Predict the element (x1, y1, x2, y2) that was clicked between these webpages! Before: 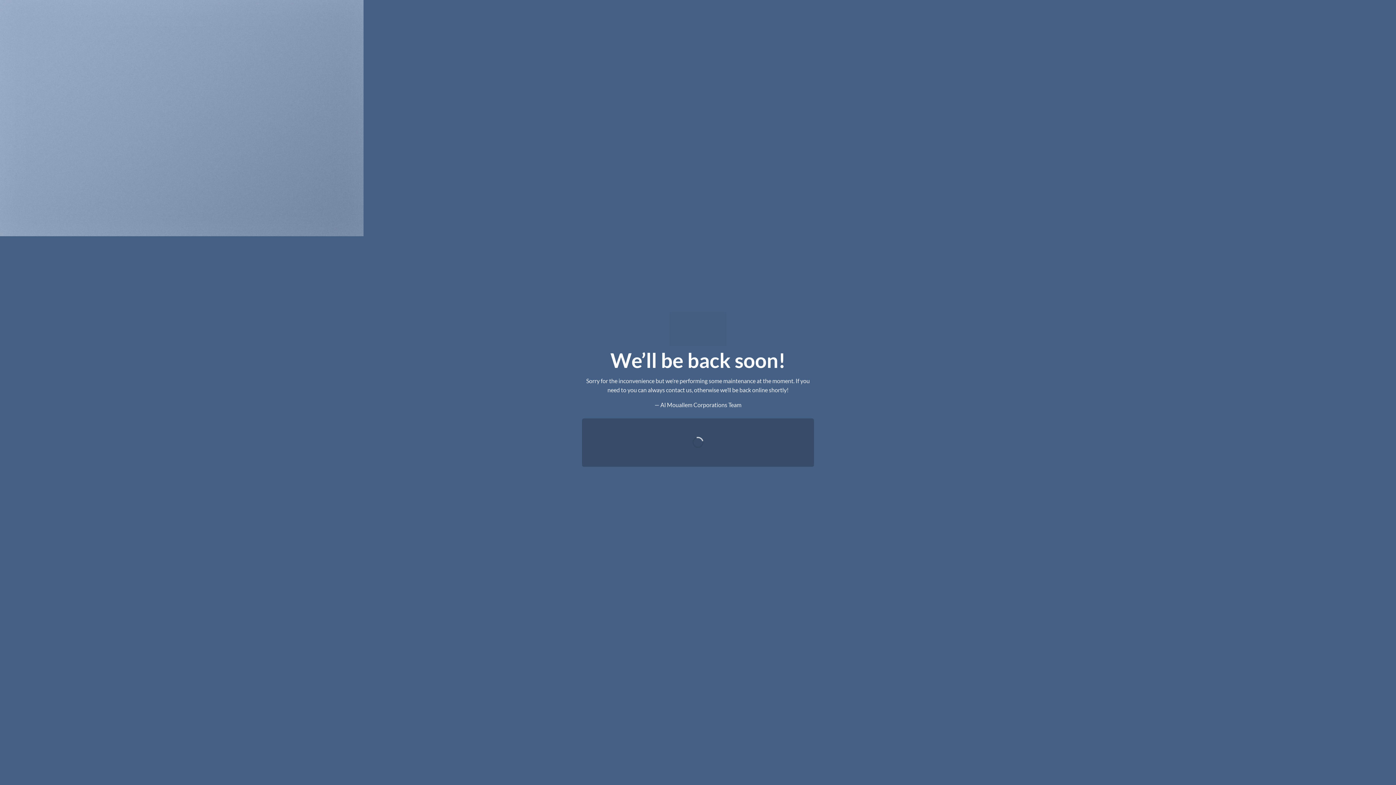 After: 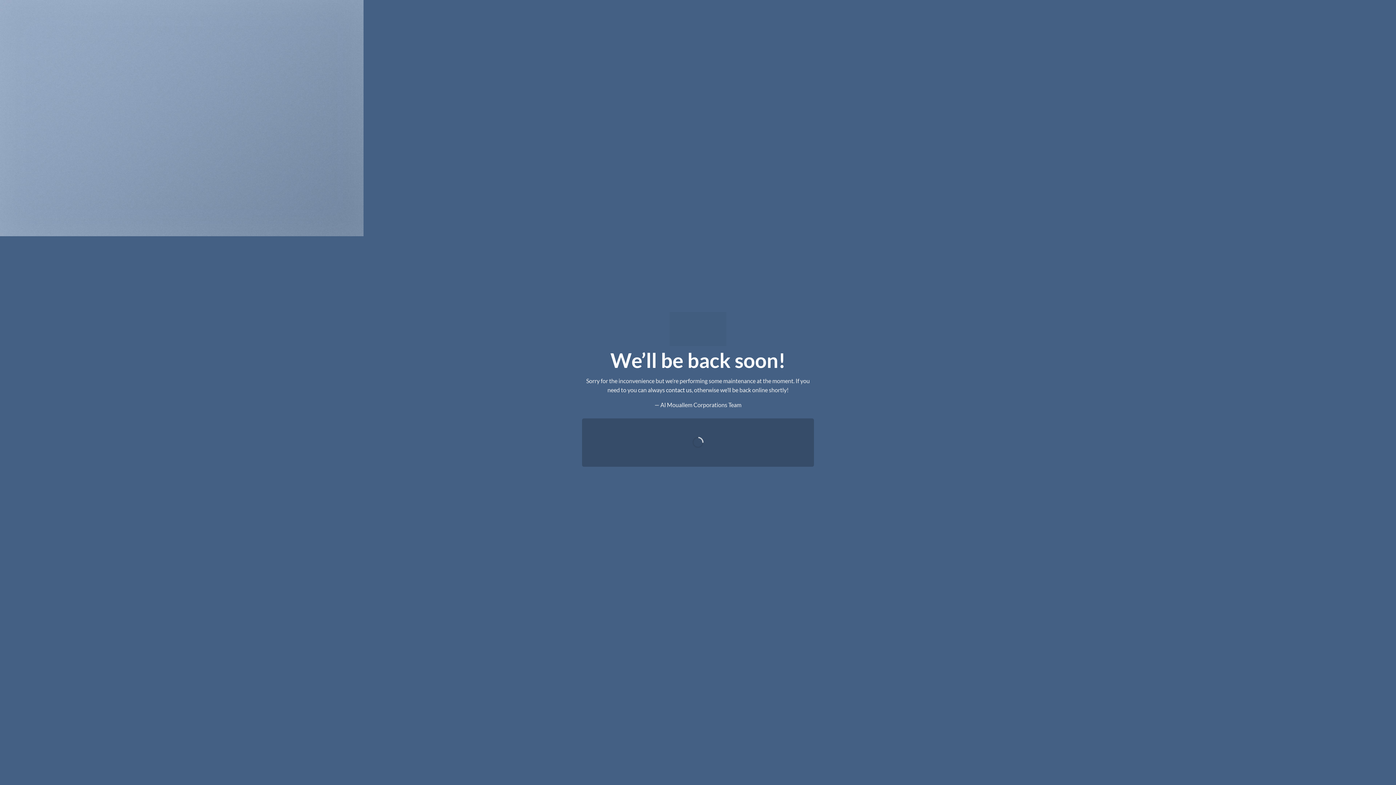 Action: bbox: (666, 386, 692, 393) label: contact us